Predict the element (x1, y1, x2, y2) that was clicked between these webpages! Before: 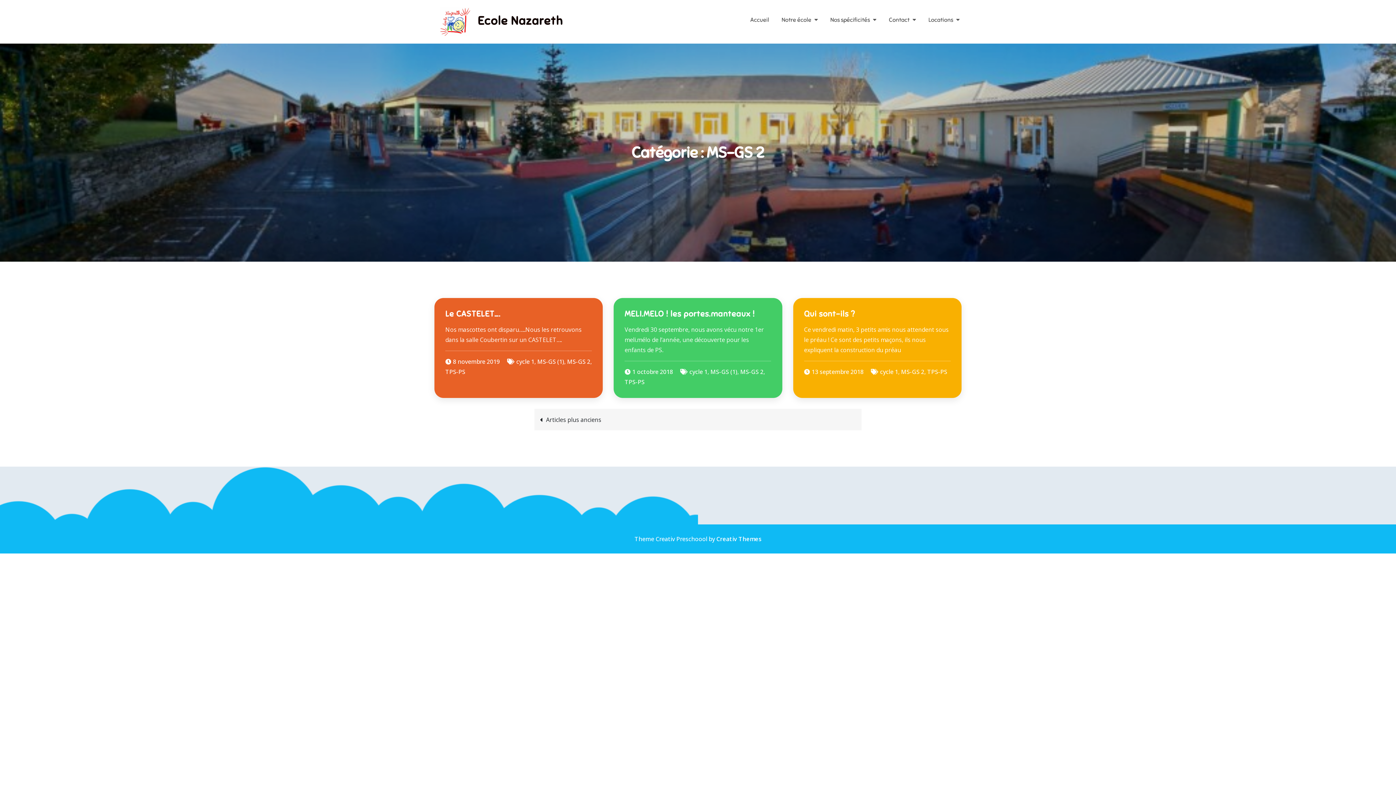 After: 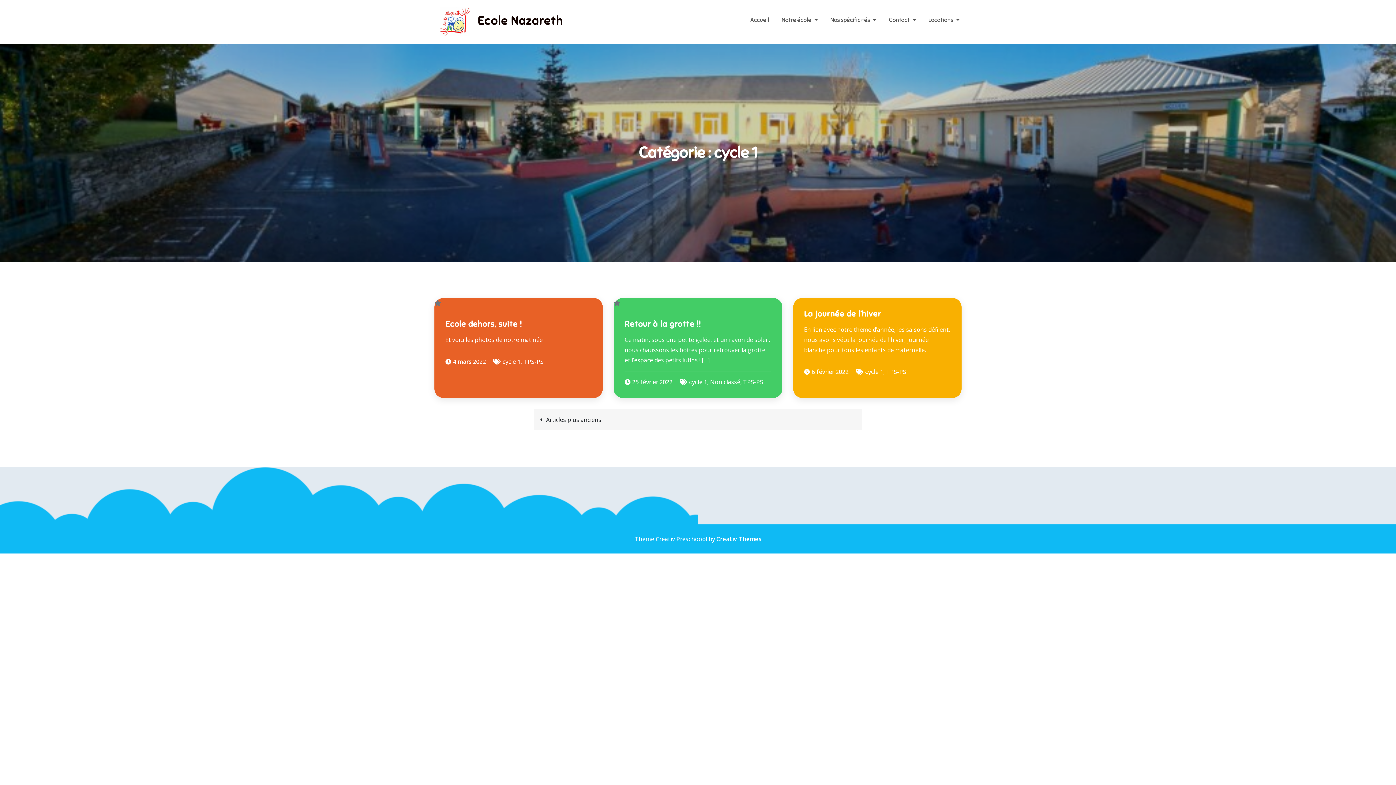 Action: label: cycle 1 bbox: (516, 357, 534, 365)